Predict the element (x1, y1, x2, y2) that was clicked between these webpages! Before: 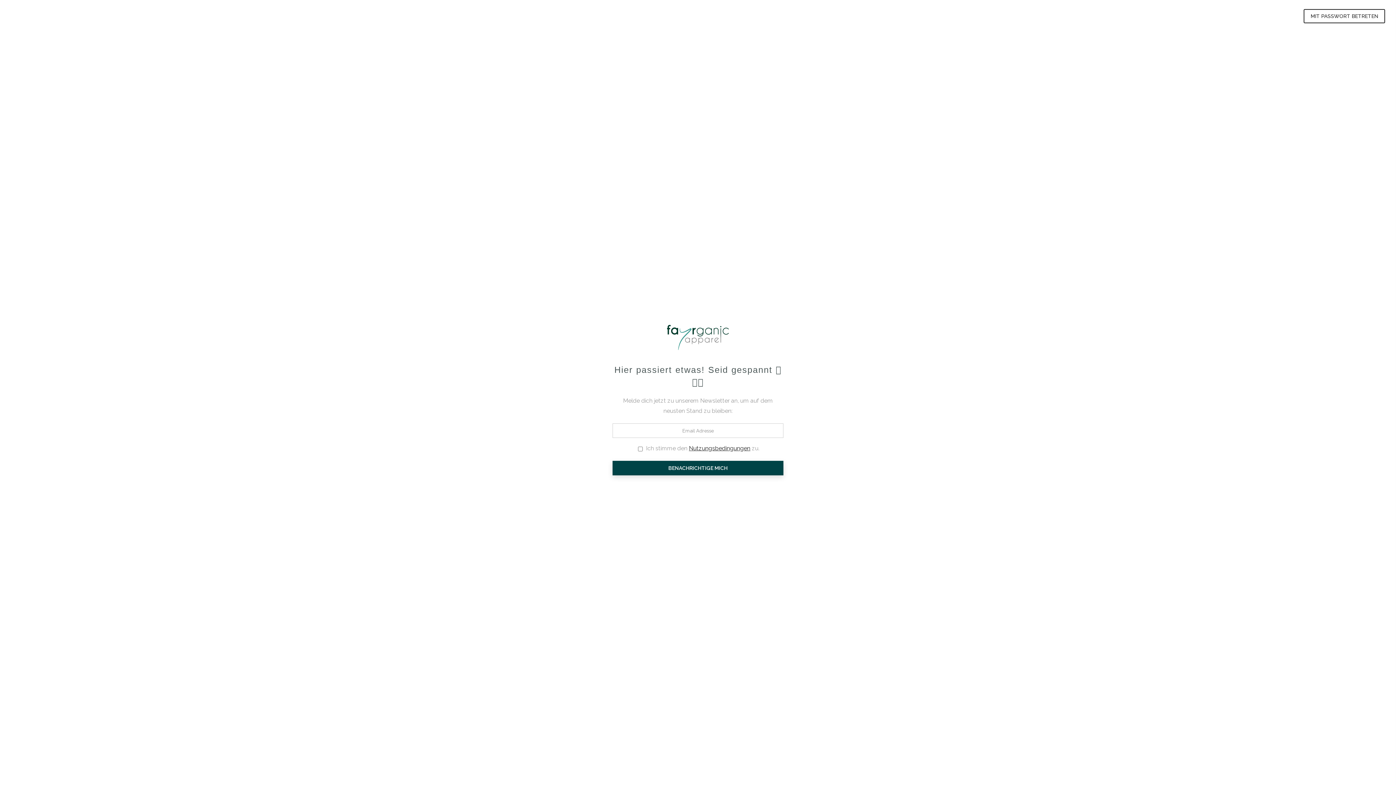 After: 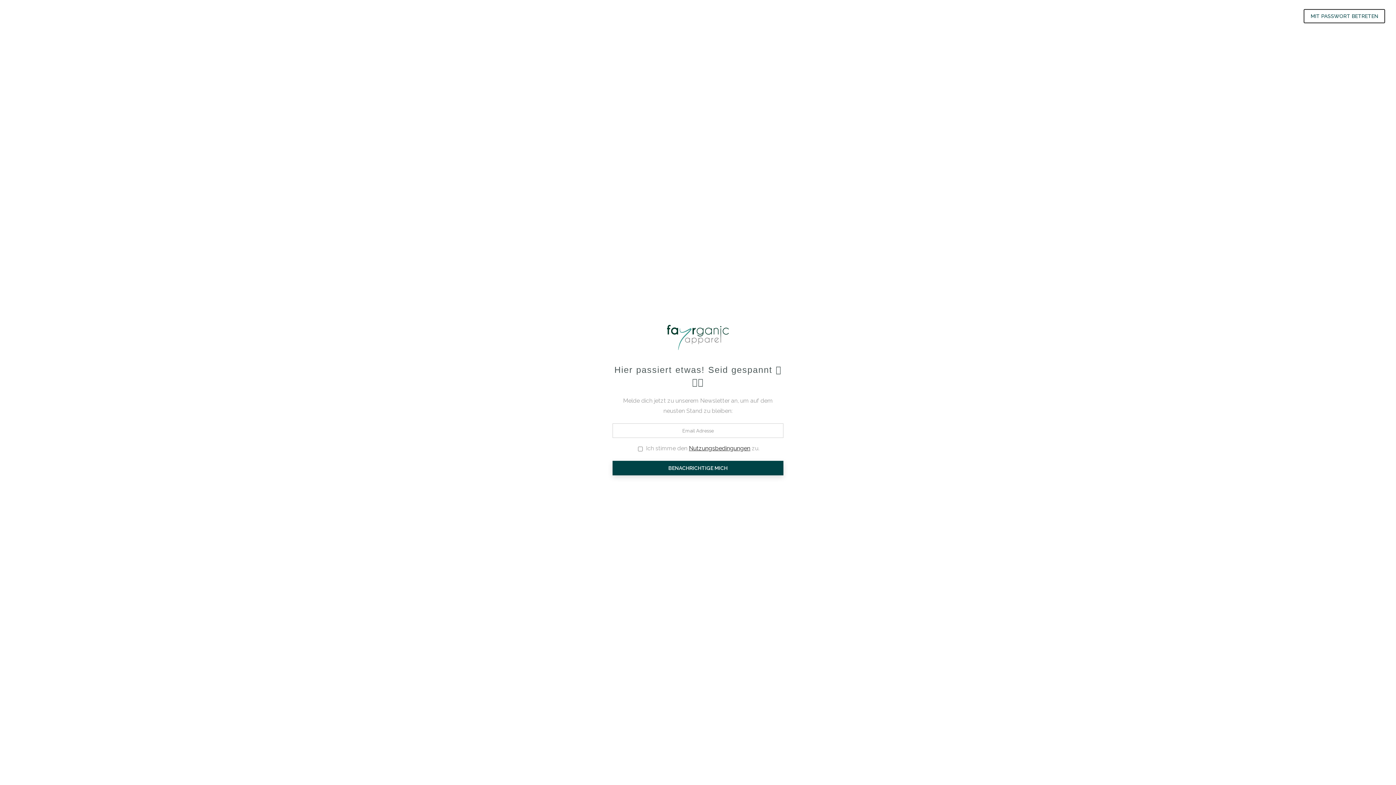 Action: bbox: (1304, 8, 1385, 23) label: MIT PASSWORT BETRETEN